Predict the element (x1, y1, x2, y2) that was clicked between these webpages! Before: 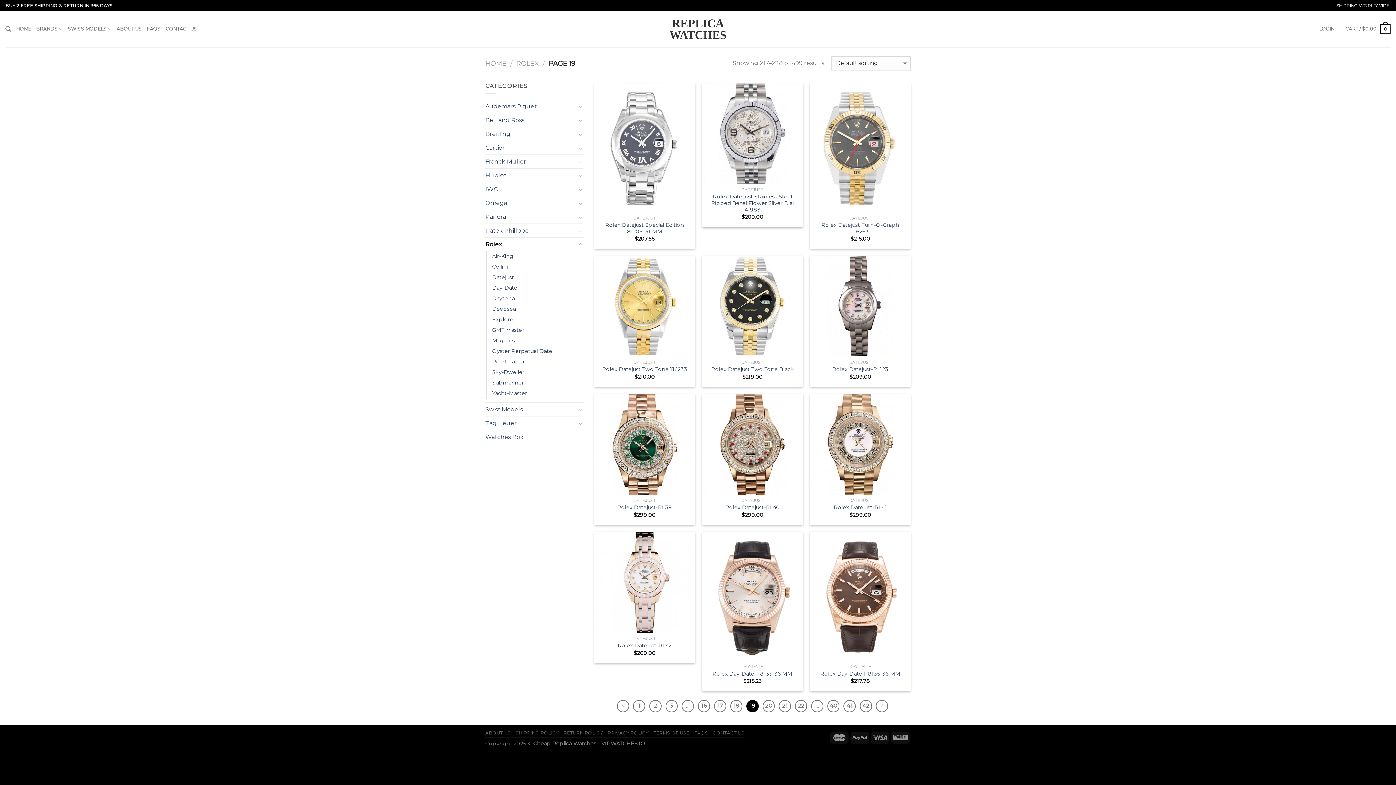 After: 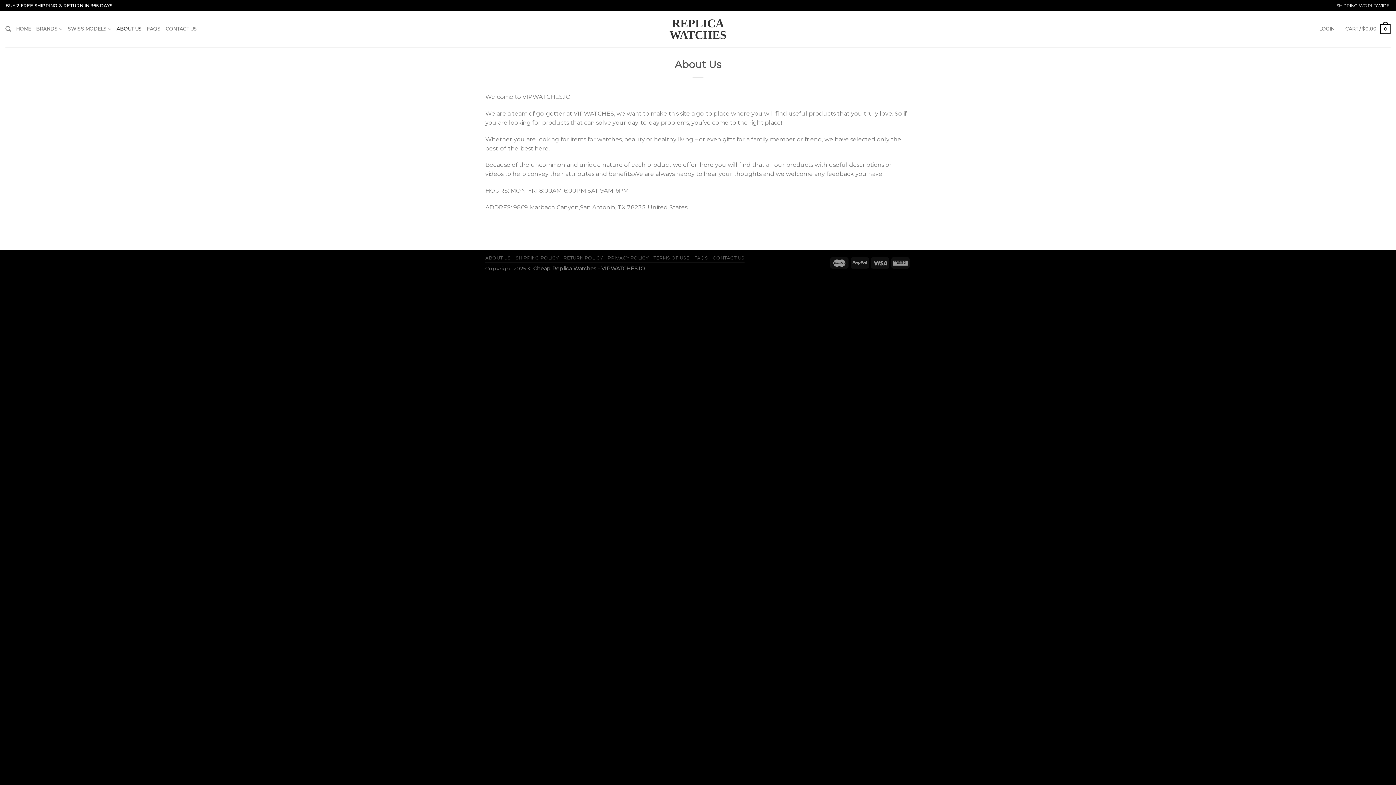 Action: label: ABOUT US bbox: (485, 730, 510, 735)